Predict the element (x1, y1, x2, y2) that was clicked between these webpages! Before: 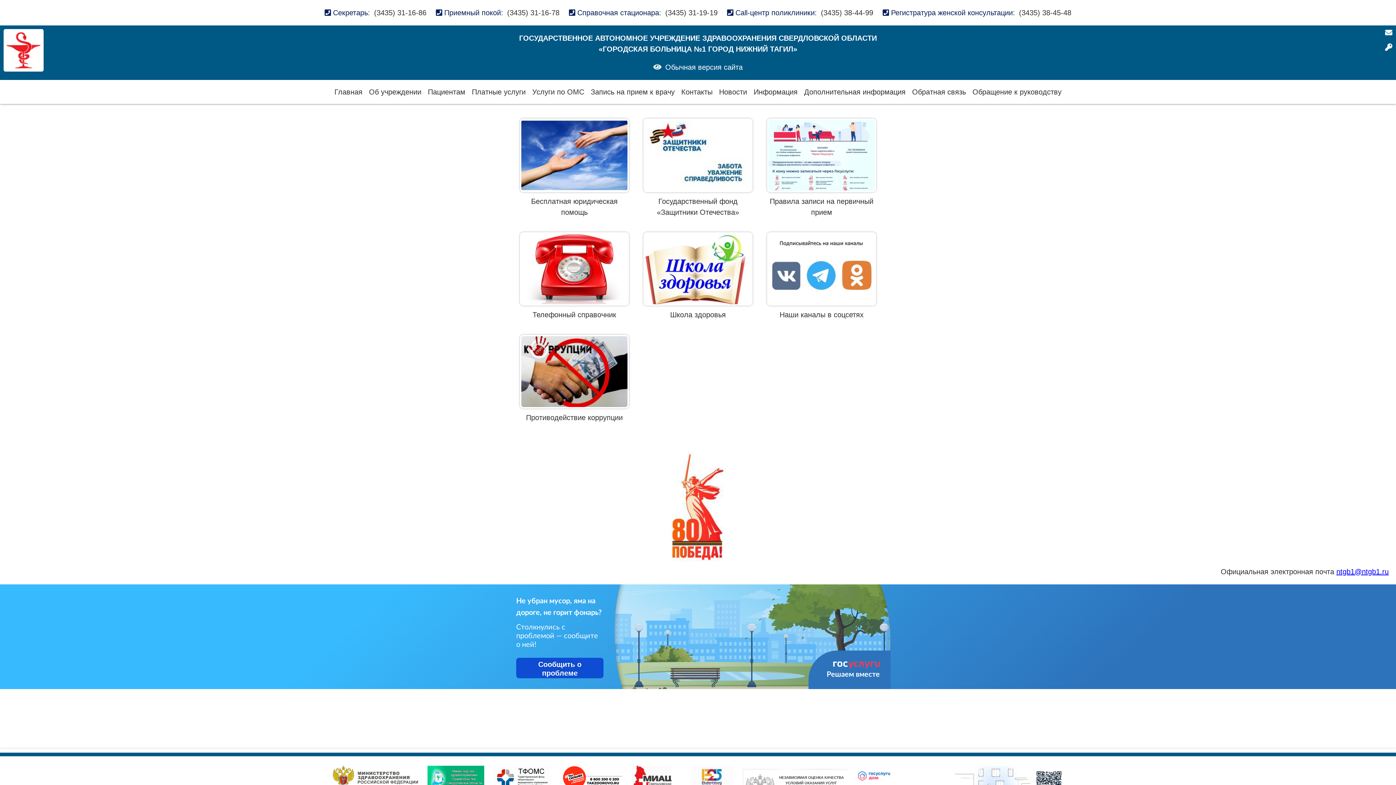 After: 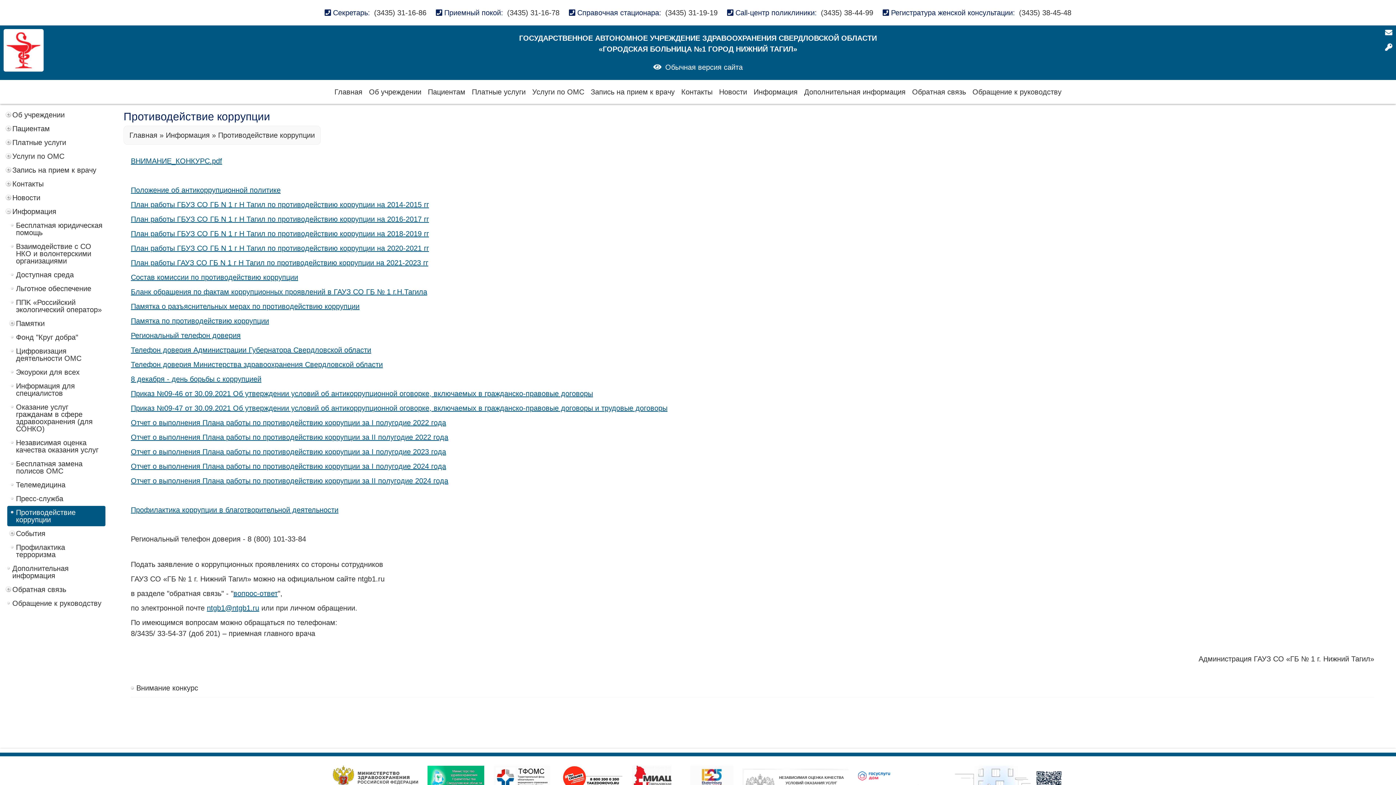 Action: bbox: (520, 335, 629, 423) label: Противодействие коррупции